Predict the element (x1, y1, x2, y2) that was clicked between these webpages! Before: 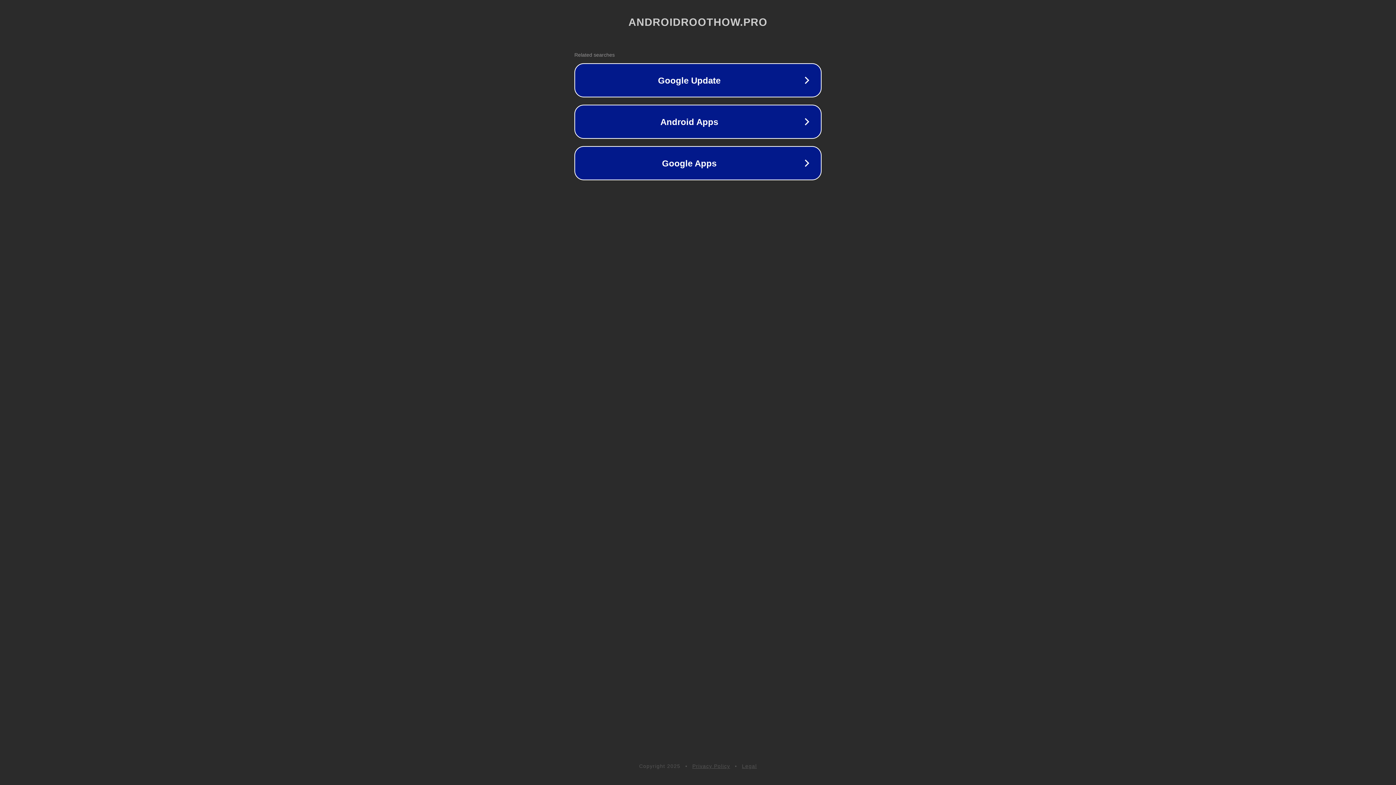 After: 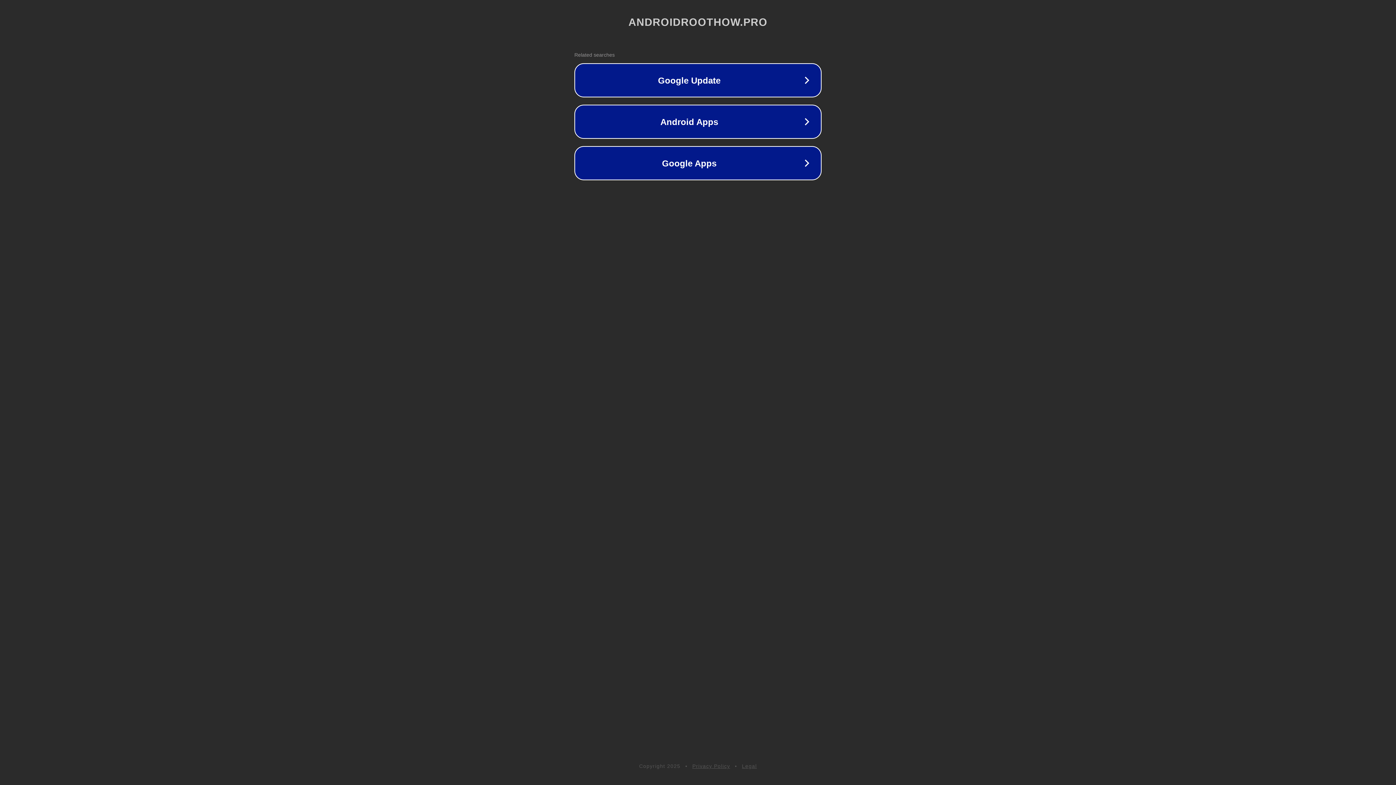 Action: bbox: (742, 763, 757, 769) label: Legal